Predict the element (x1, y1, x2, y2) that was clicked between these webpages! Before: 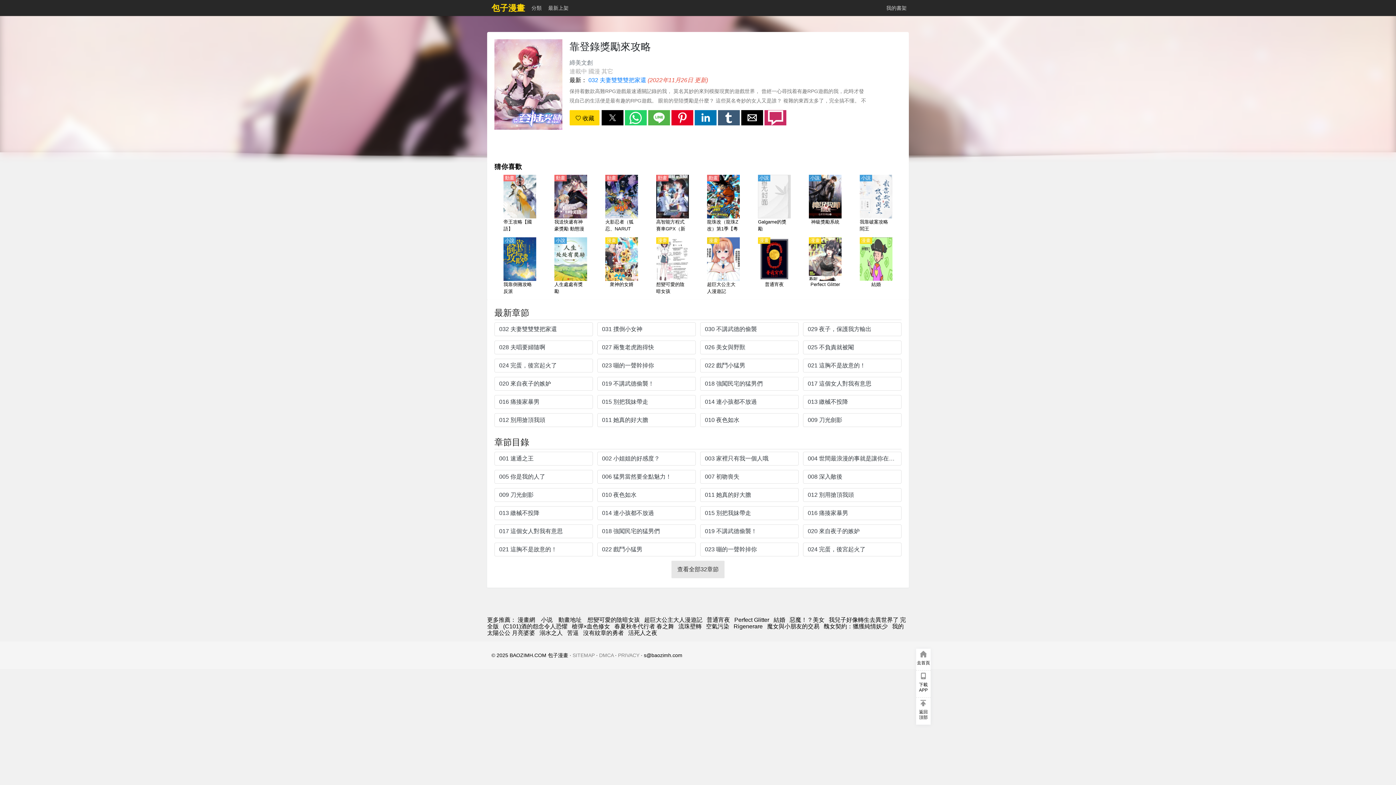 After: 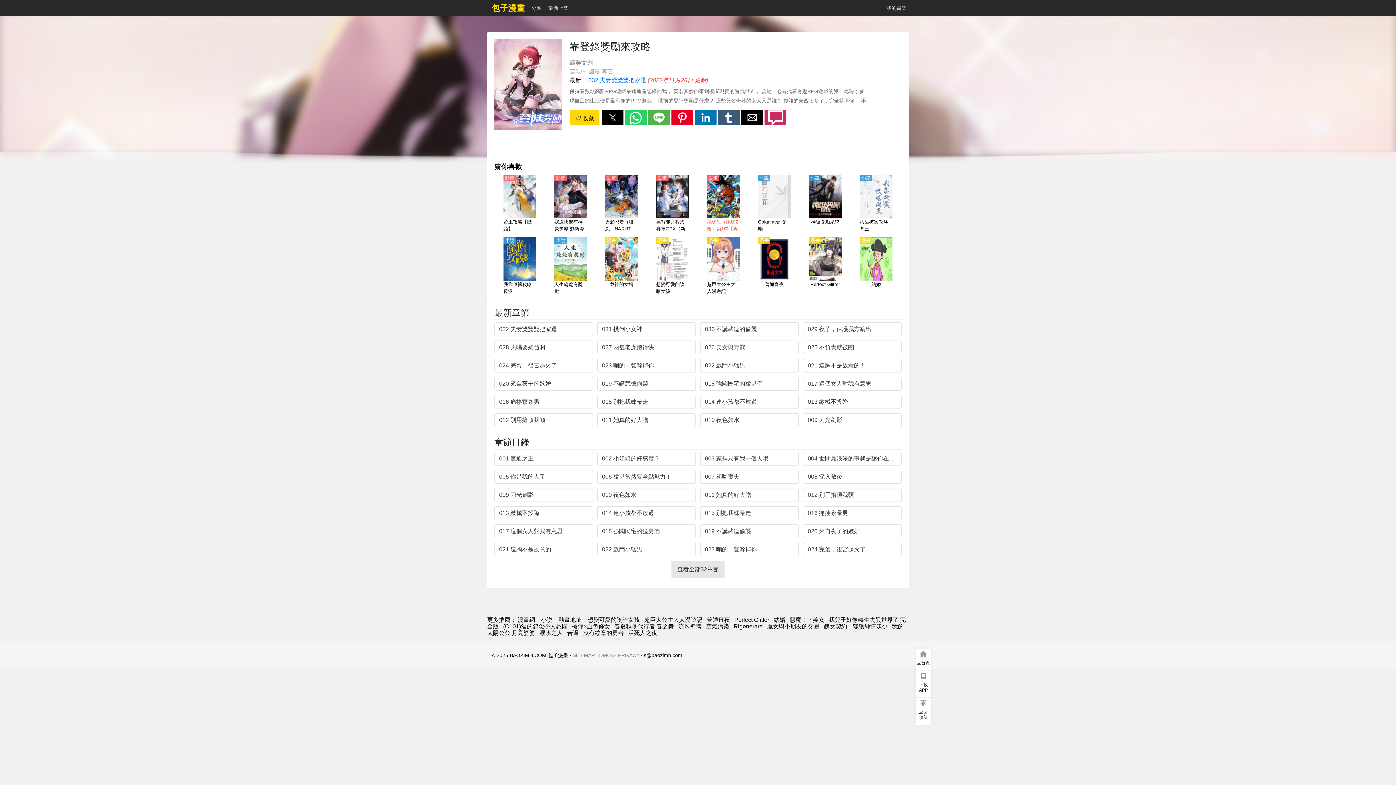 Action: bbox: (707, 174, 740, 233) label: 龍珠改（龍珠Z改）第1季【粵語】